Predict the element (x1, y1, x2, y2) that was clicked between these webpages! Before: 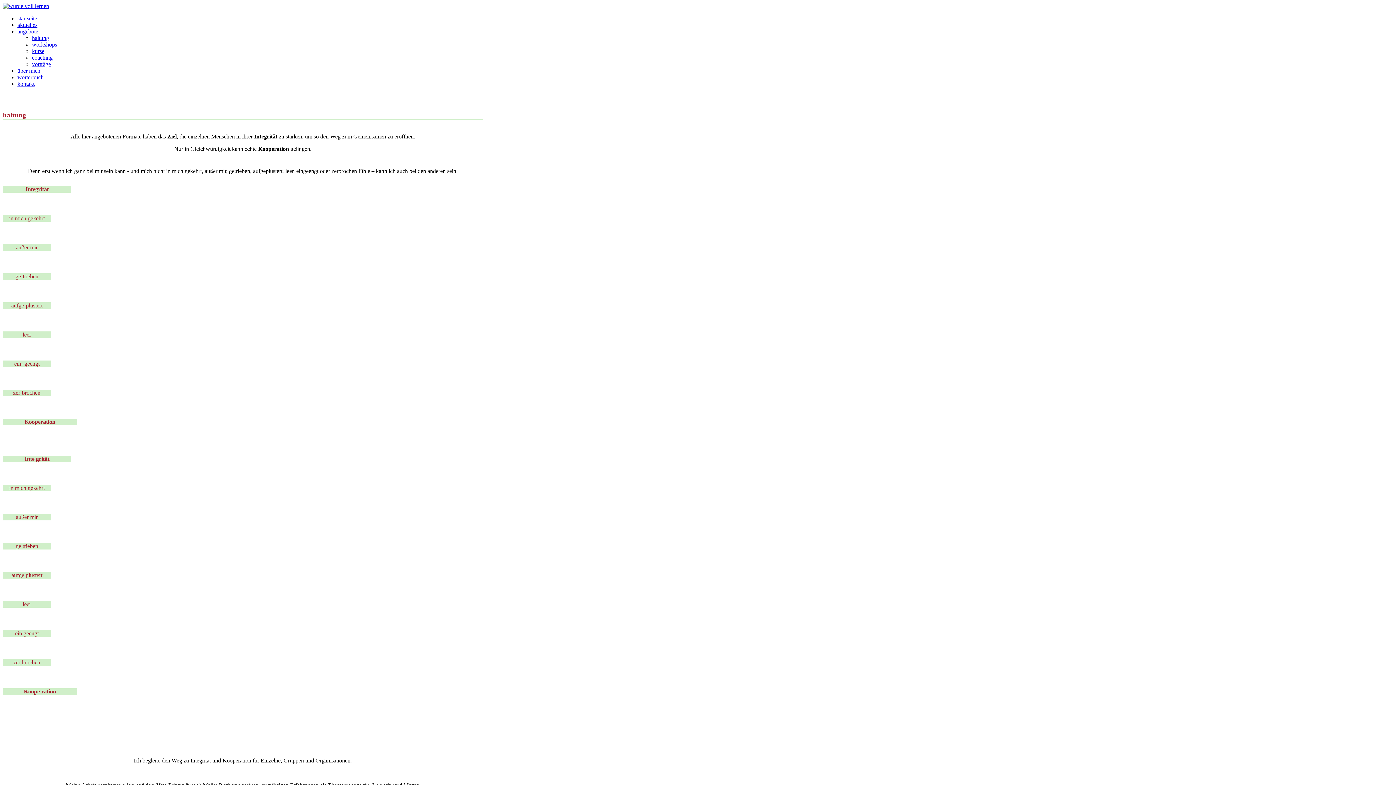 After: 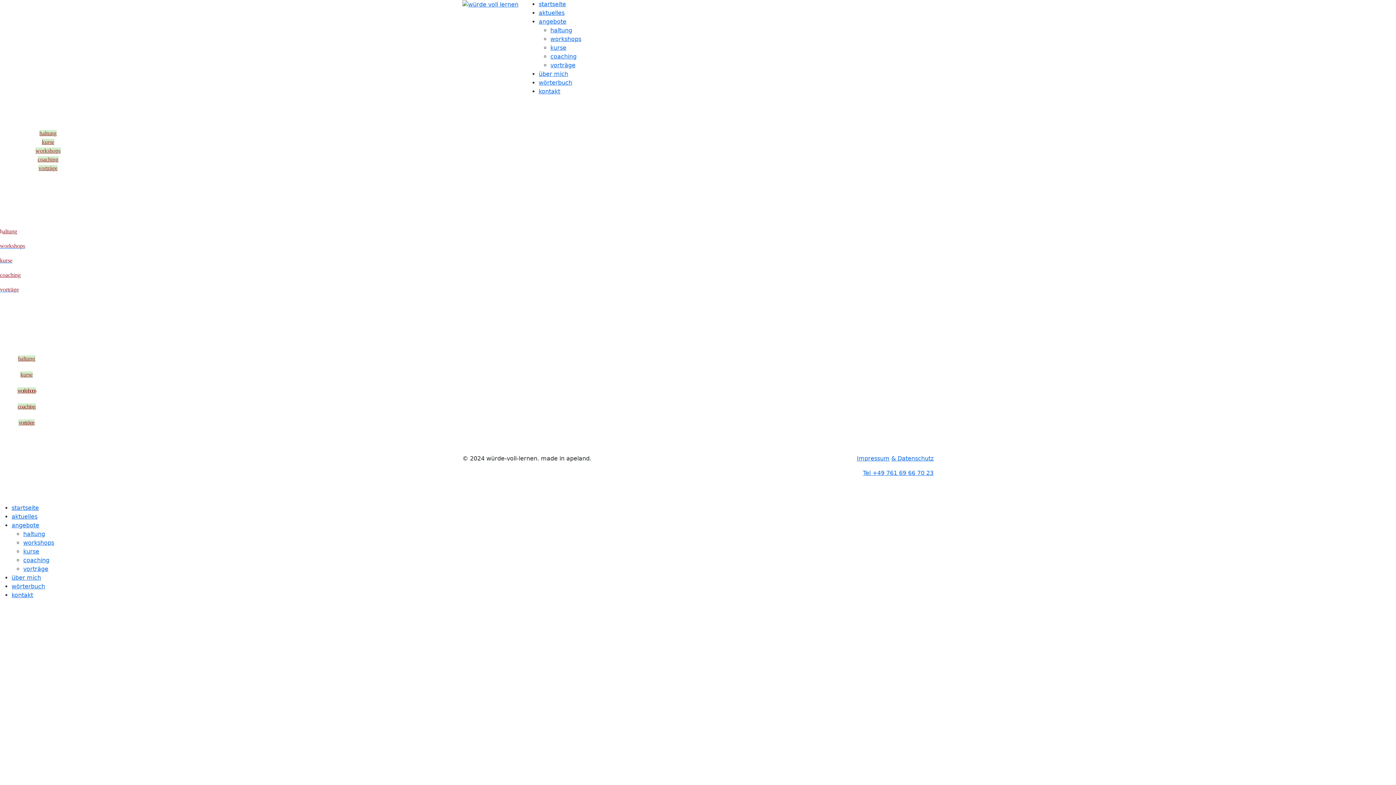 Action: label: angebote bbox: (17, 28, 38, 34)